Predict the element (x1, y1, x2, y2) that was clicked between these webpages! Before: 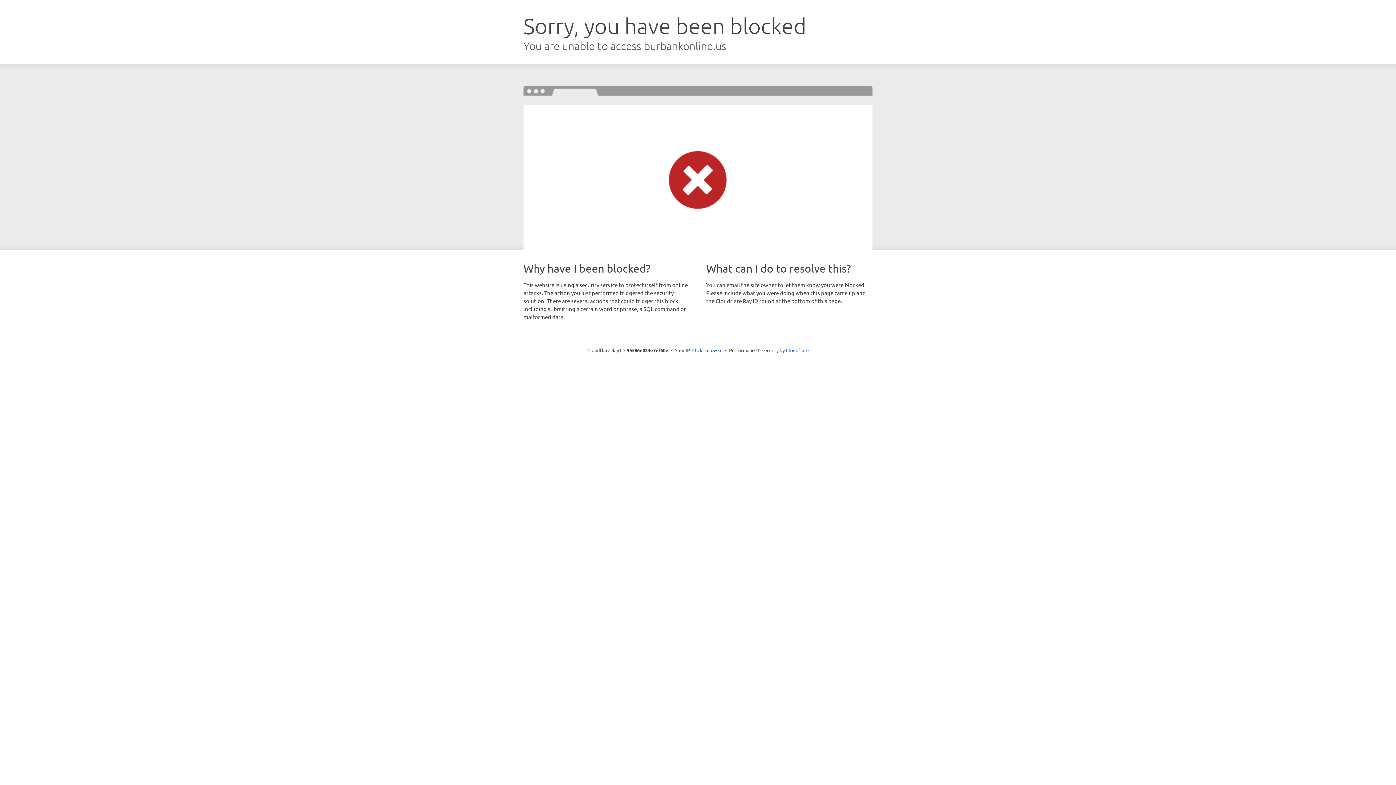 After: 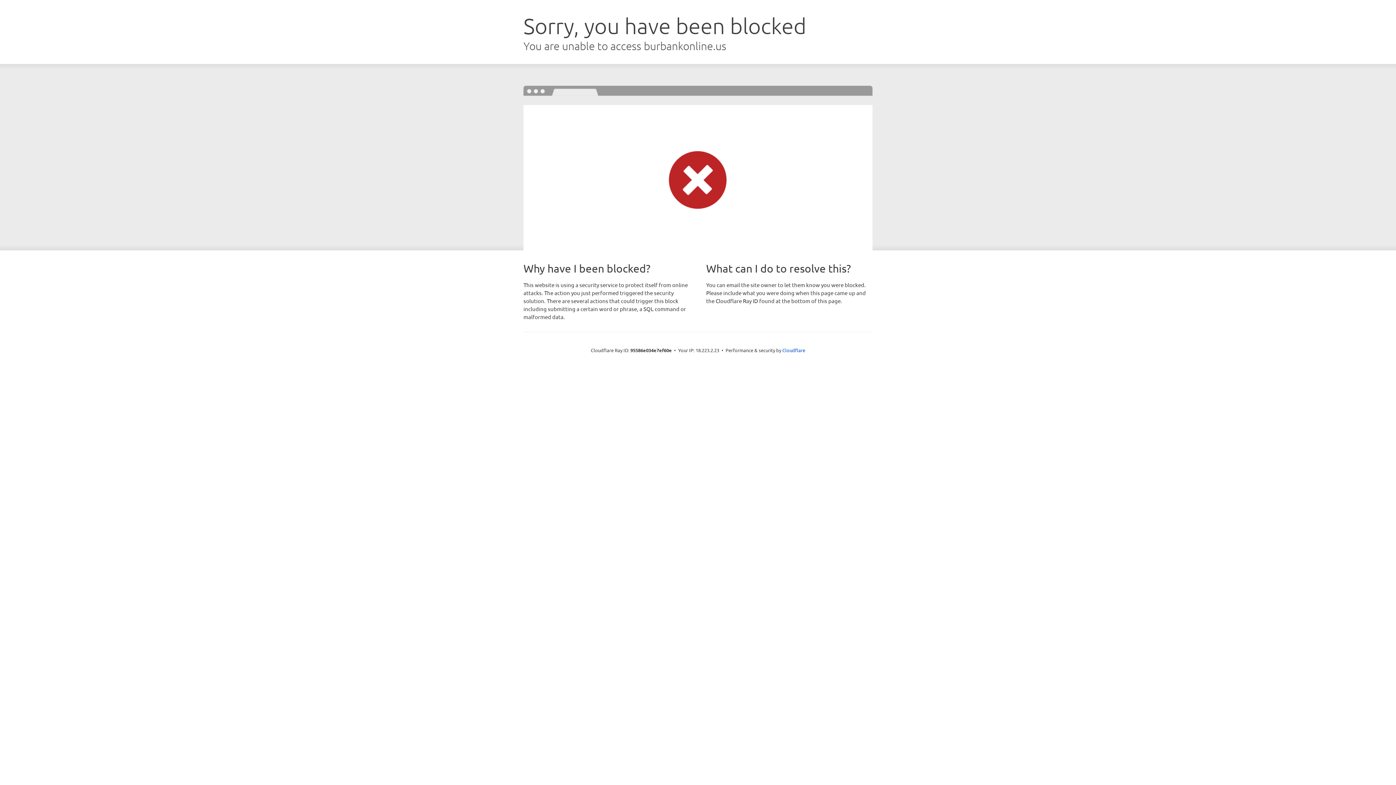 Action: label: Click to reveal bbox: (692, 346, 722, 353)